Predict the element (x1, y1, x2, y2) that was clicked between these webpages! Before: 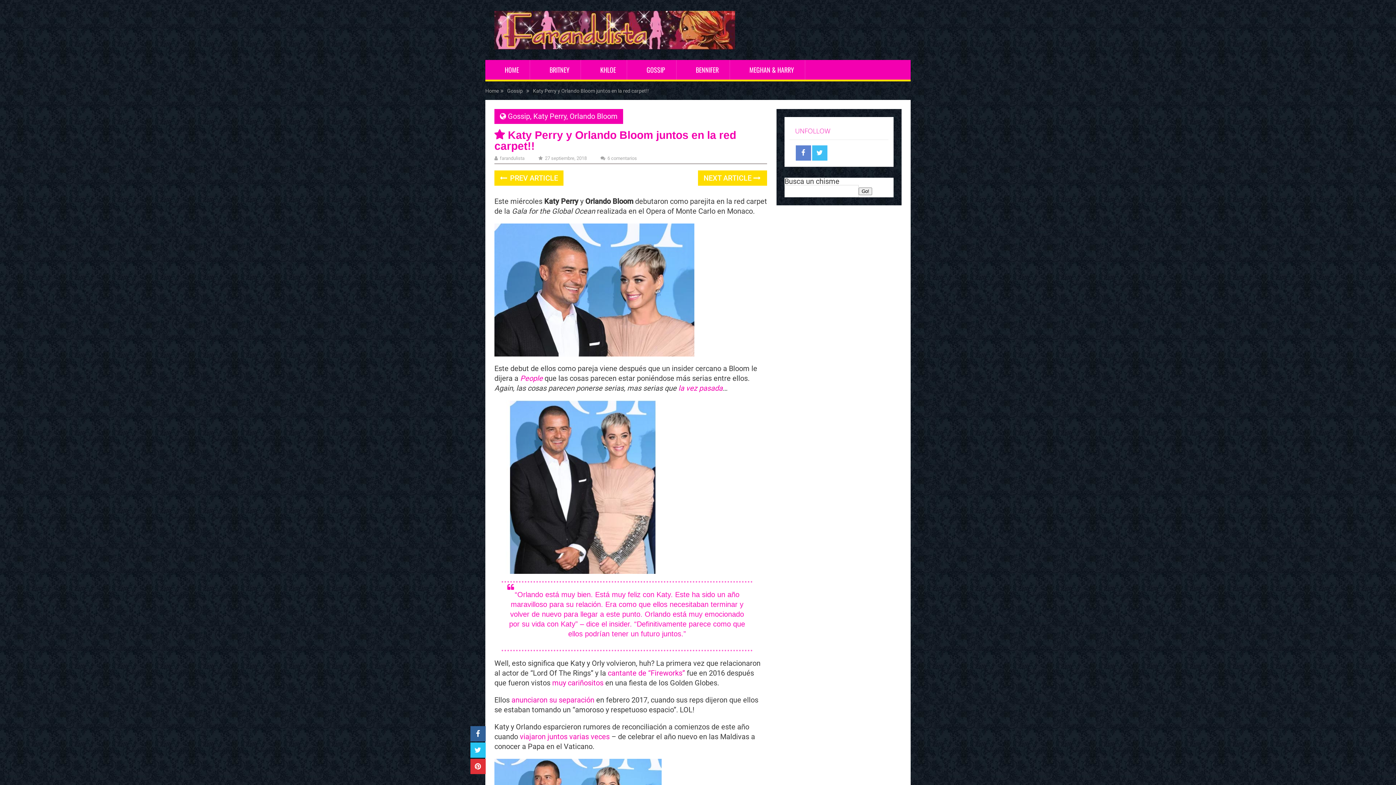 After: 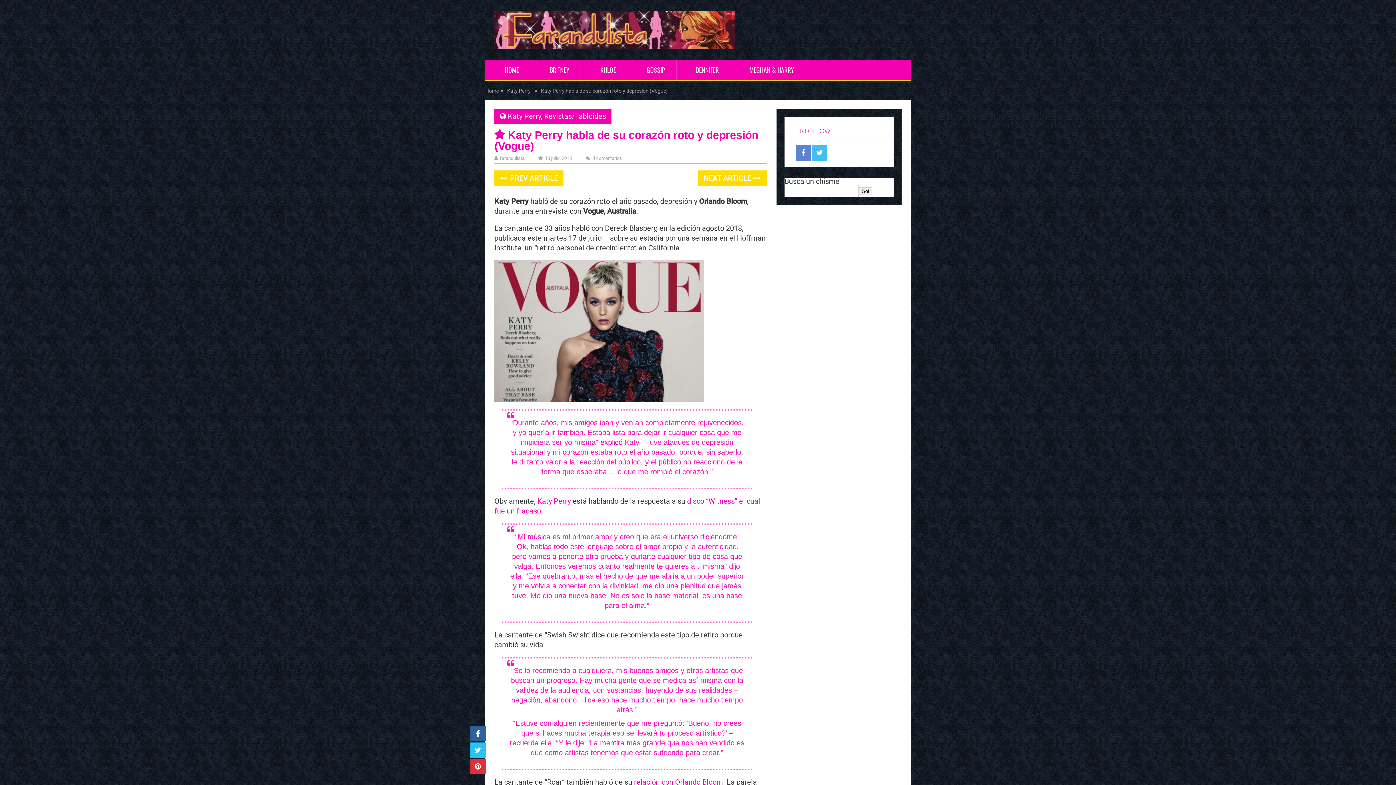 Action: bbox: (608, 669, 685, 677) label: cantante de “Fireworks”